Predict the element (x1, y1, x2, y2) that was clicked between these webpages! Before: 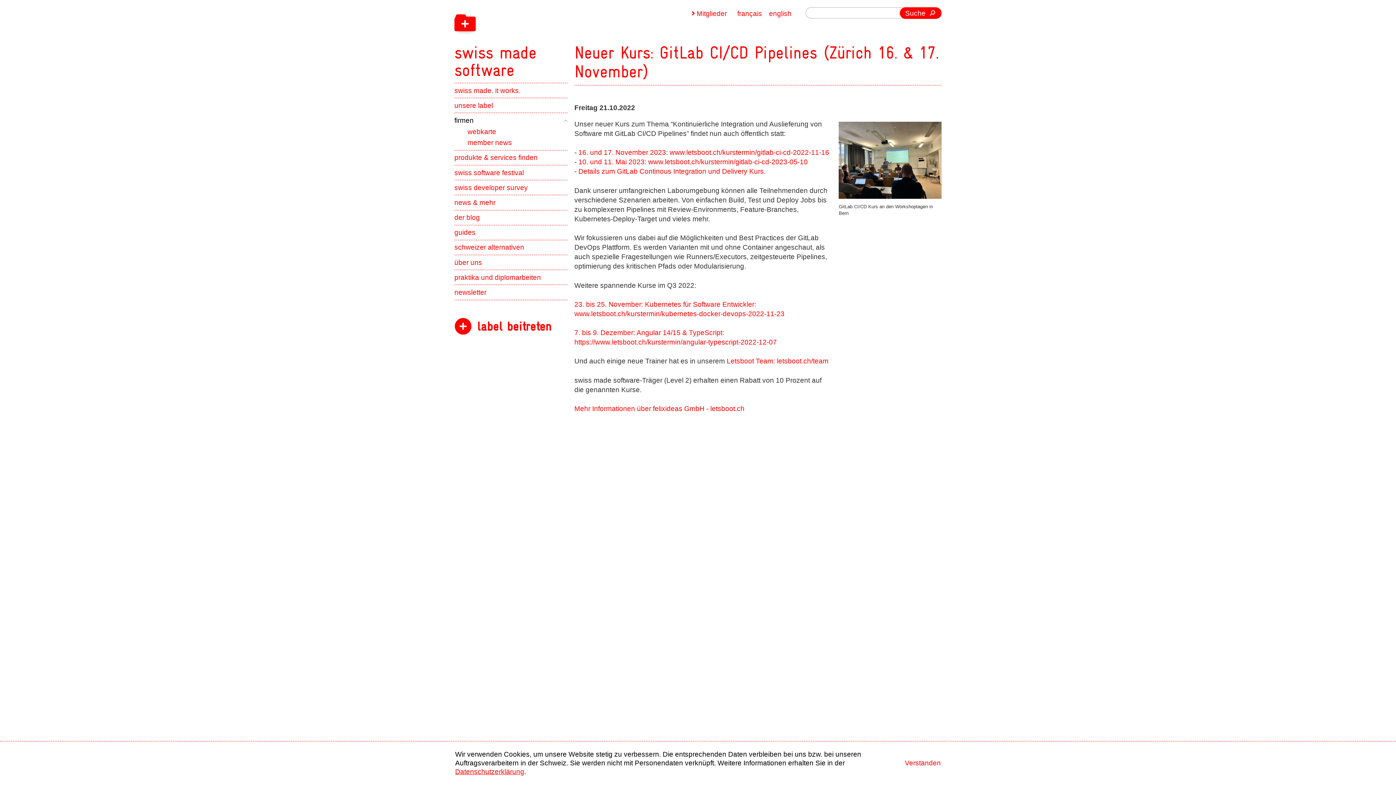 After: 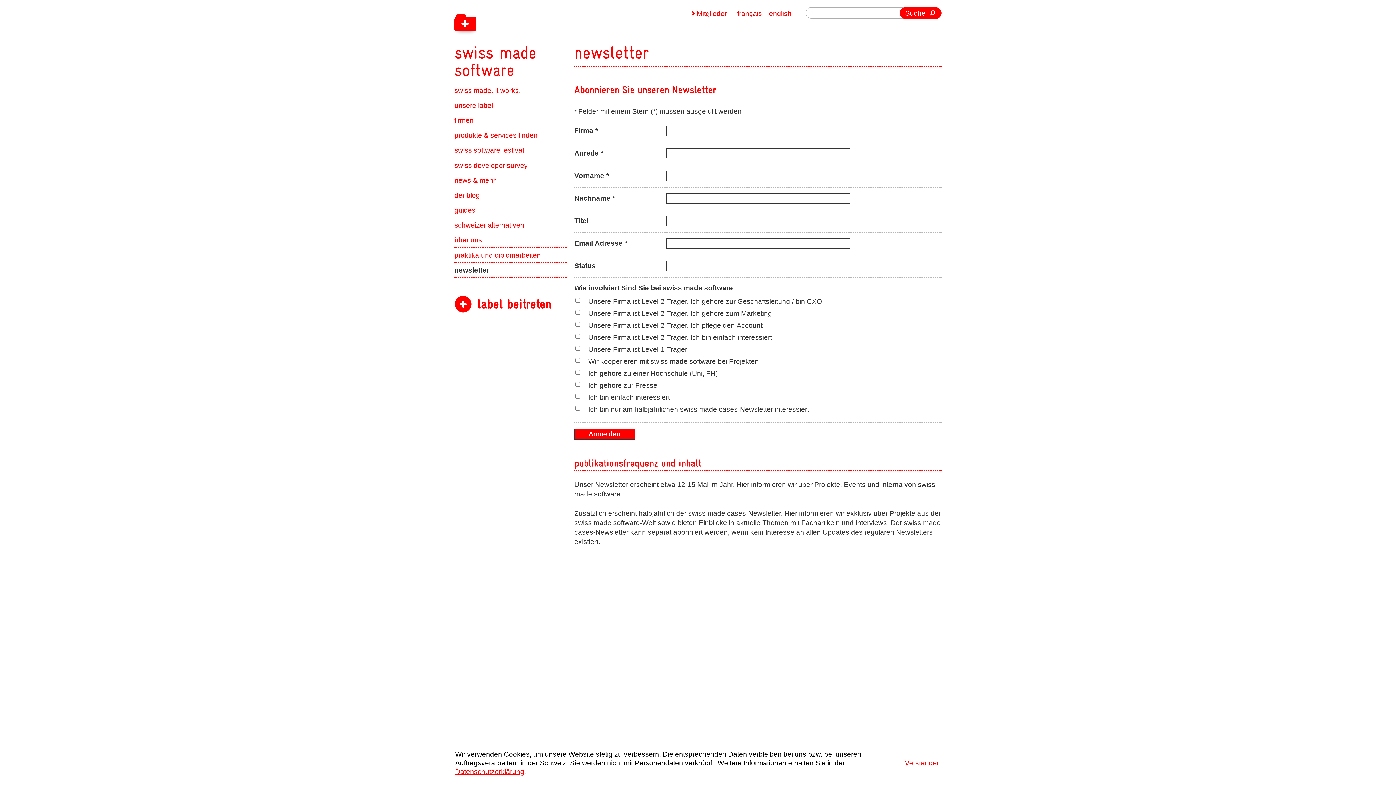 Action: label: newsletter bbox: (454, 285, 486, 299)